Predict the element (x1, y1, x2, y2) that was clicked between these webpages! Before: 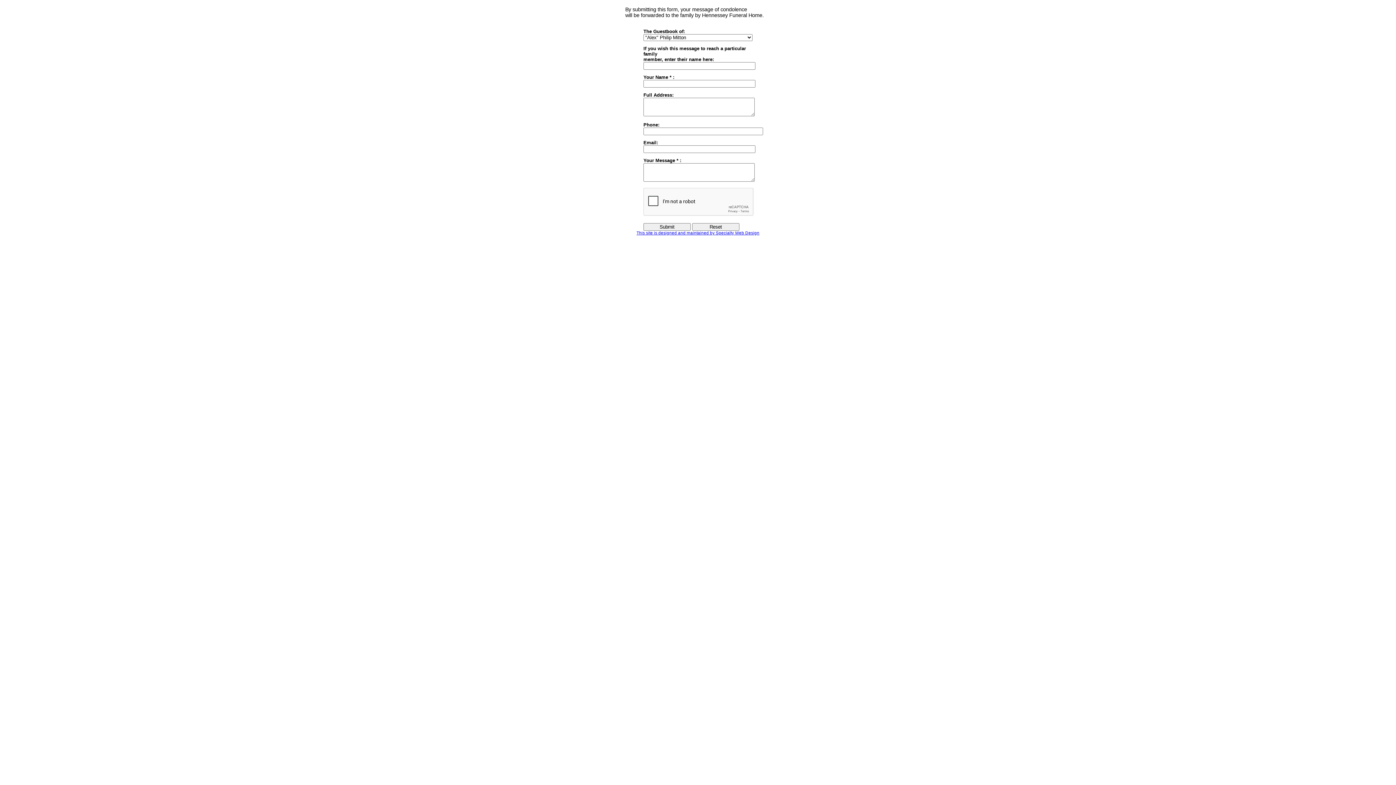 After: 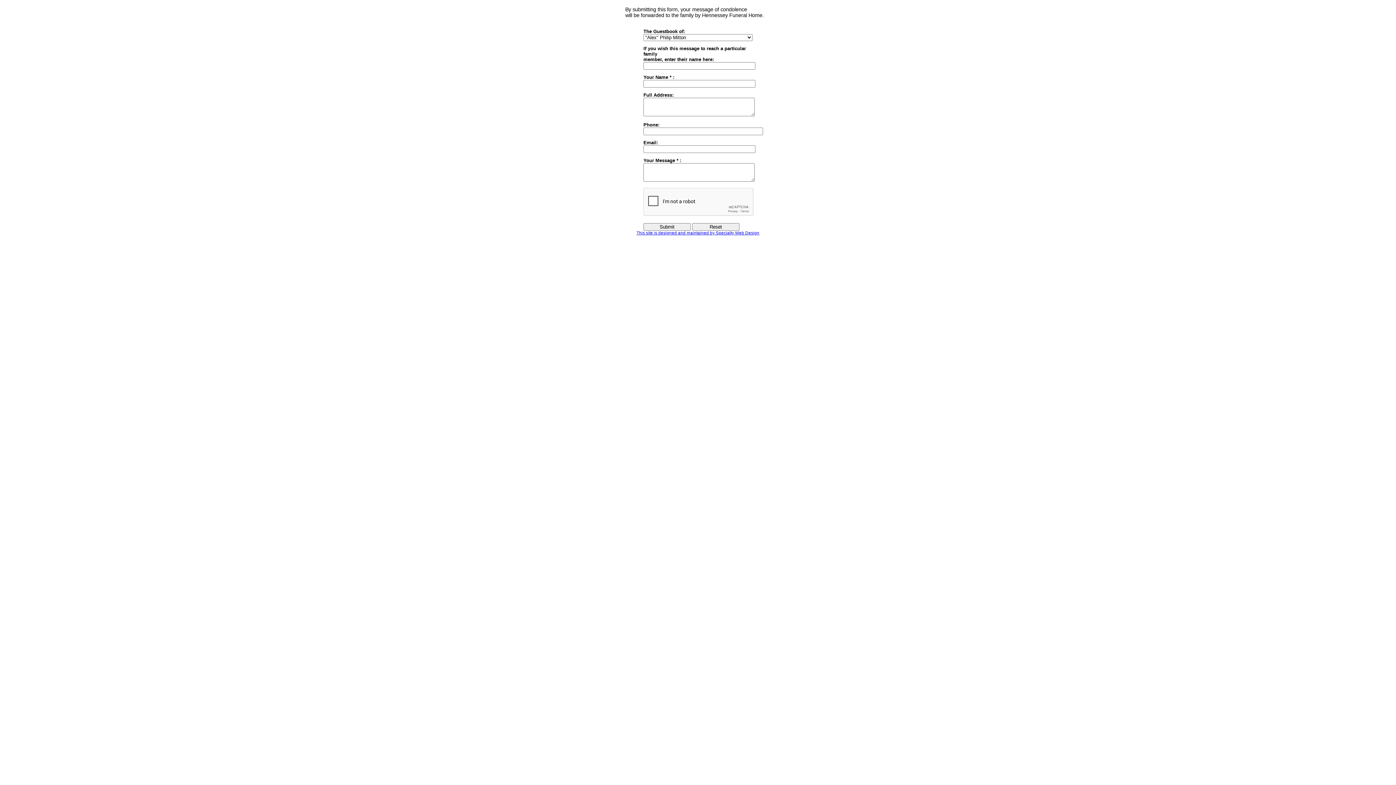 Action: label: This site is designed and maintained by Specialty Web Design bbox: (636, 230, 759, 235)